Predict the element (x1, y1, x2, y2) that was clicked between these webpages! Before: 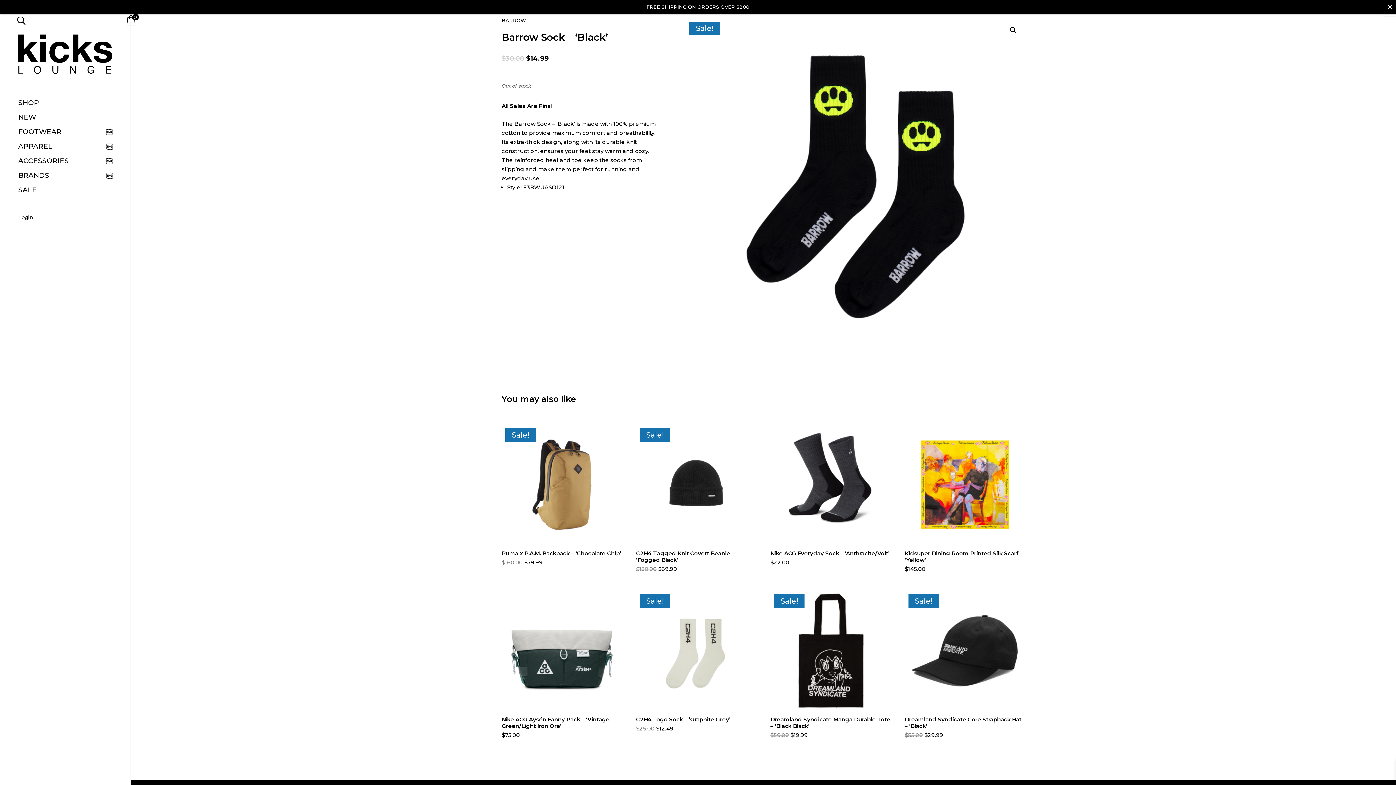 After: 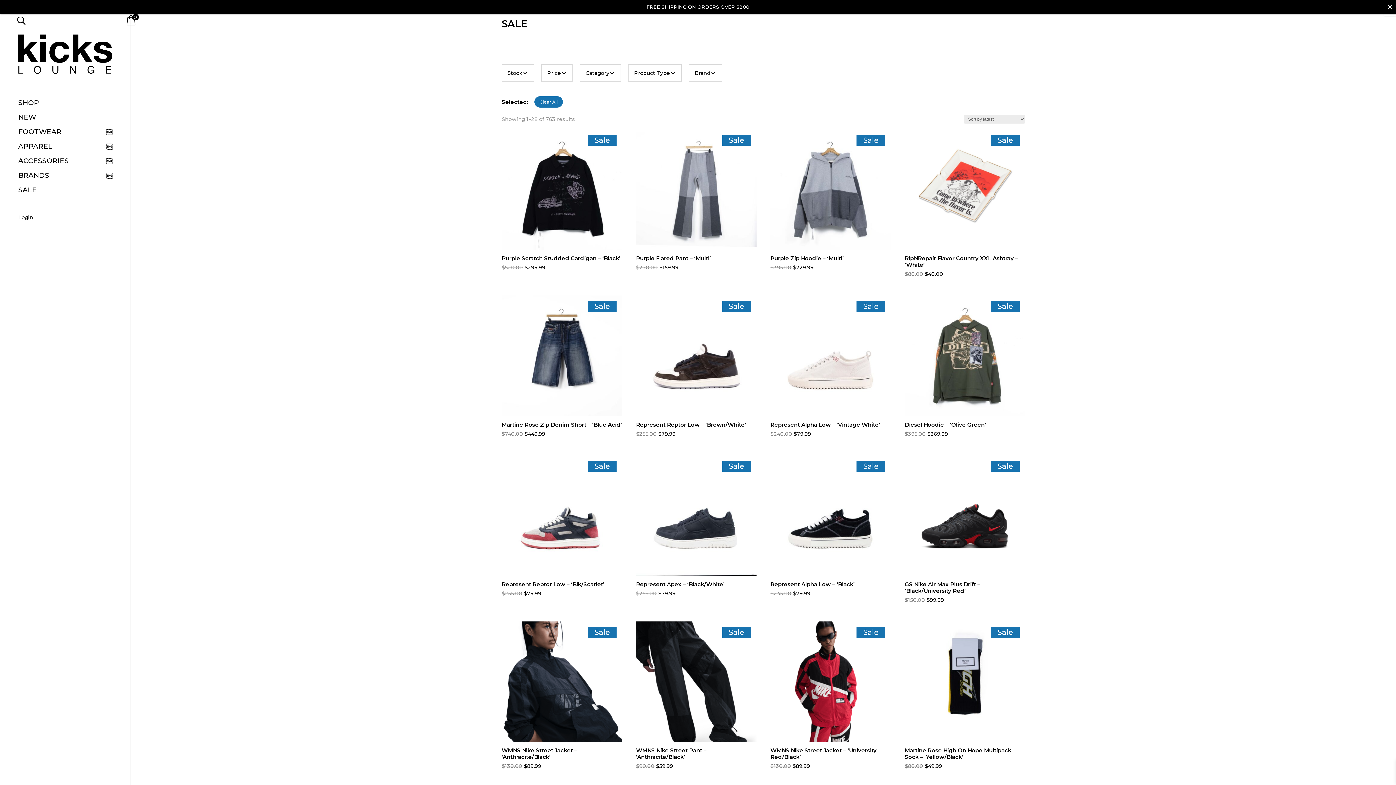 Action: bbox: (18, 182, 36, 197) label: SALE